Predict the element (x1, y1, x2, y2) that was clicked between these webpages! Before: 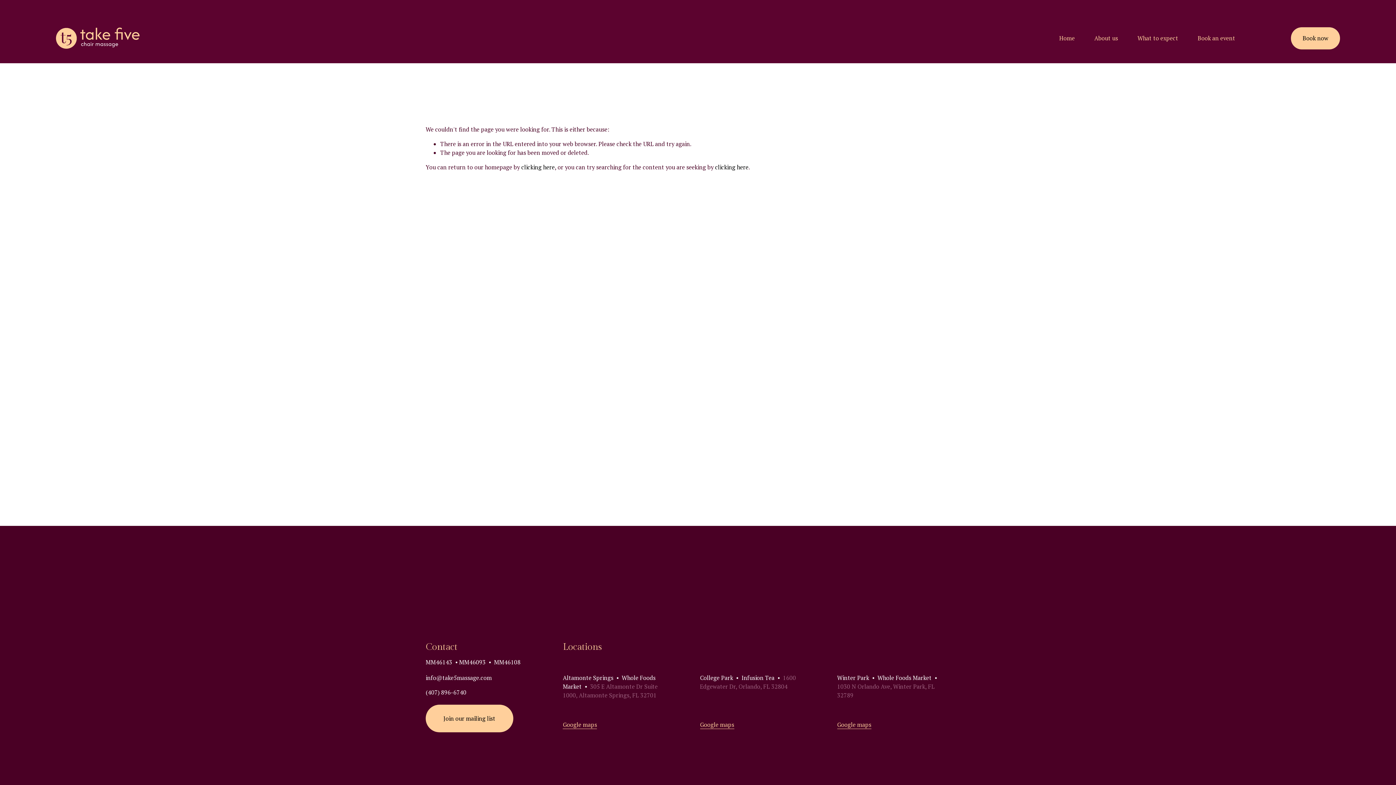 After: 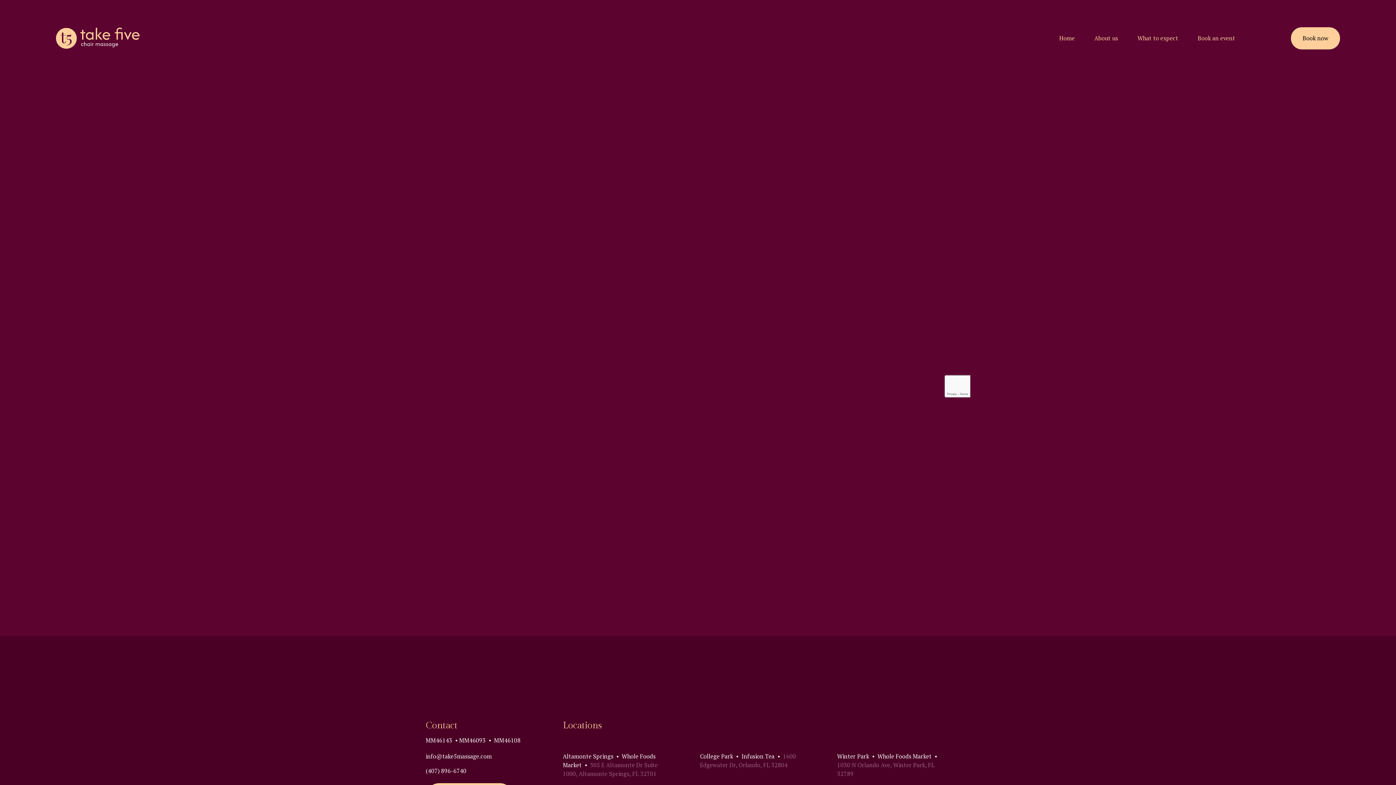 Action: bbox: (1291, 27, 1340, 49) label: Book now